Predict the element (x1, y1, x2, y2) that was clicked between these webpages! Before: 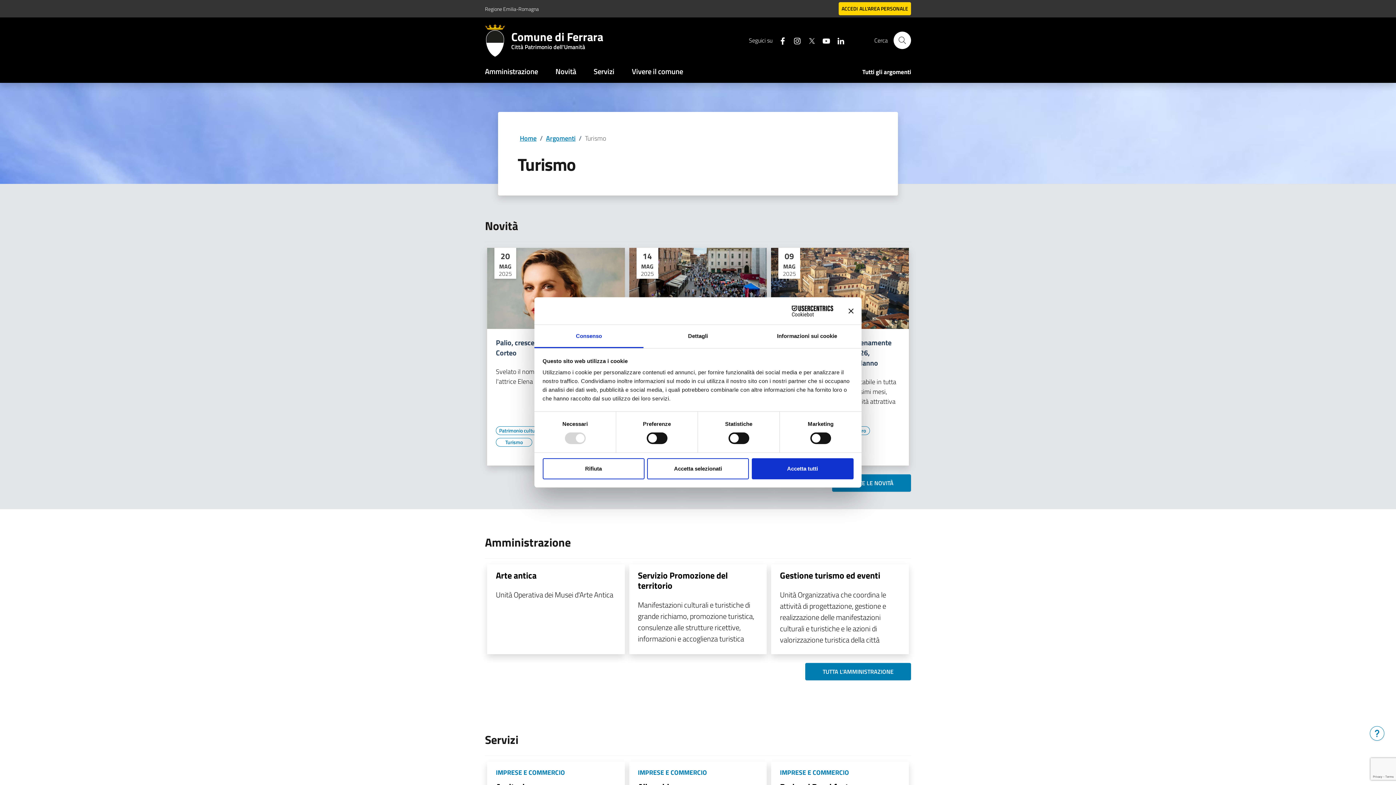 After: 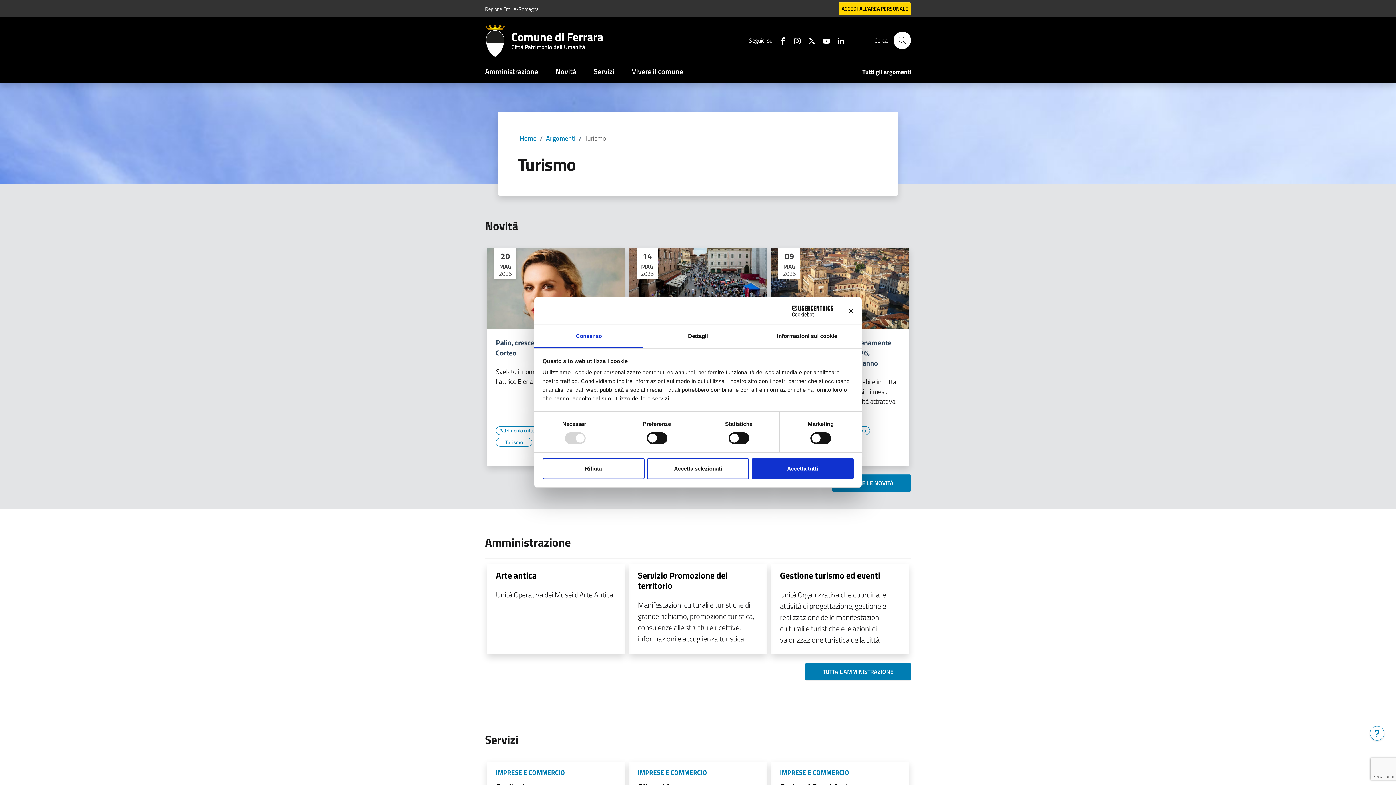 Action: bbox: (496, 438, 532, 446) label: Vai all'elenco dei contenuti di tipo Turismo